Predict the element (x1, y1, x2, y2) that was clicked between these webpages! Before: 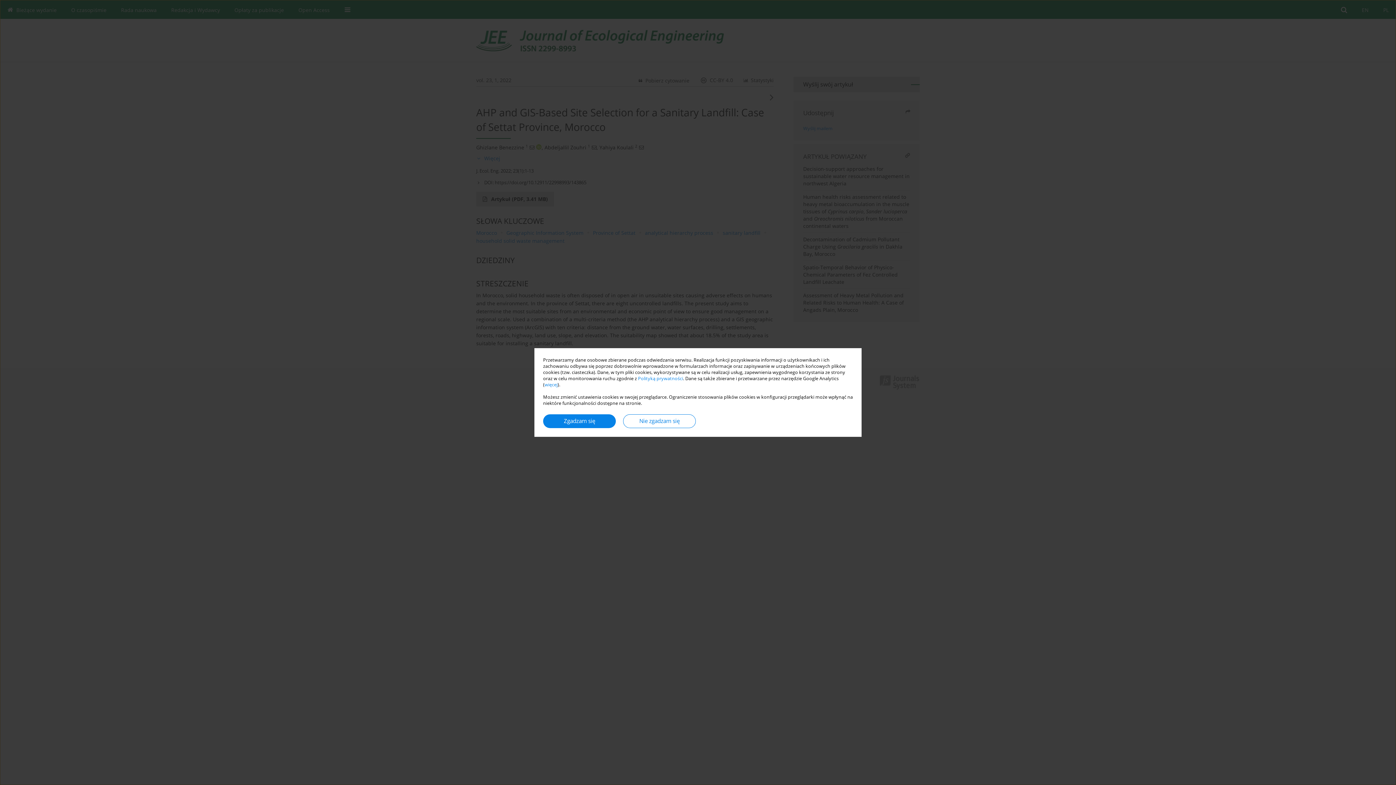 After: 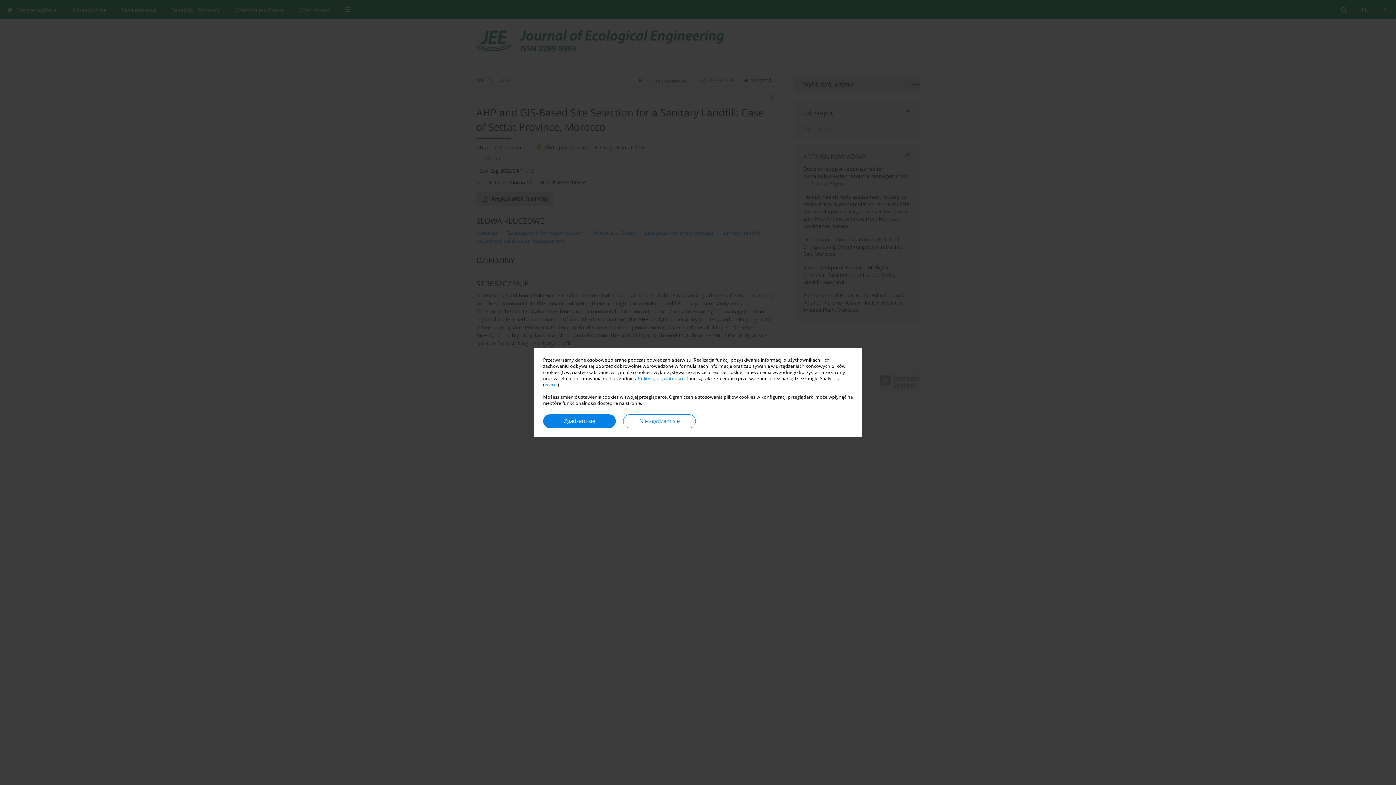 Action: label: więcej bbox: (544, 381, 557, 388)